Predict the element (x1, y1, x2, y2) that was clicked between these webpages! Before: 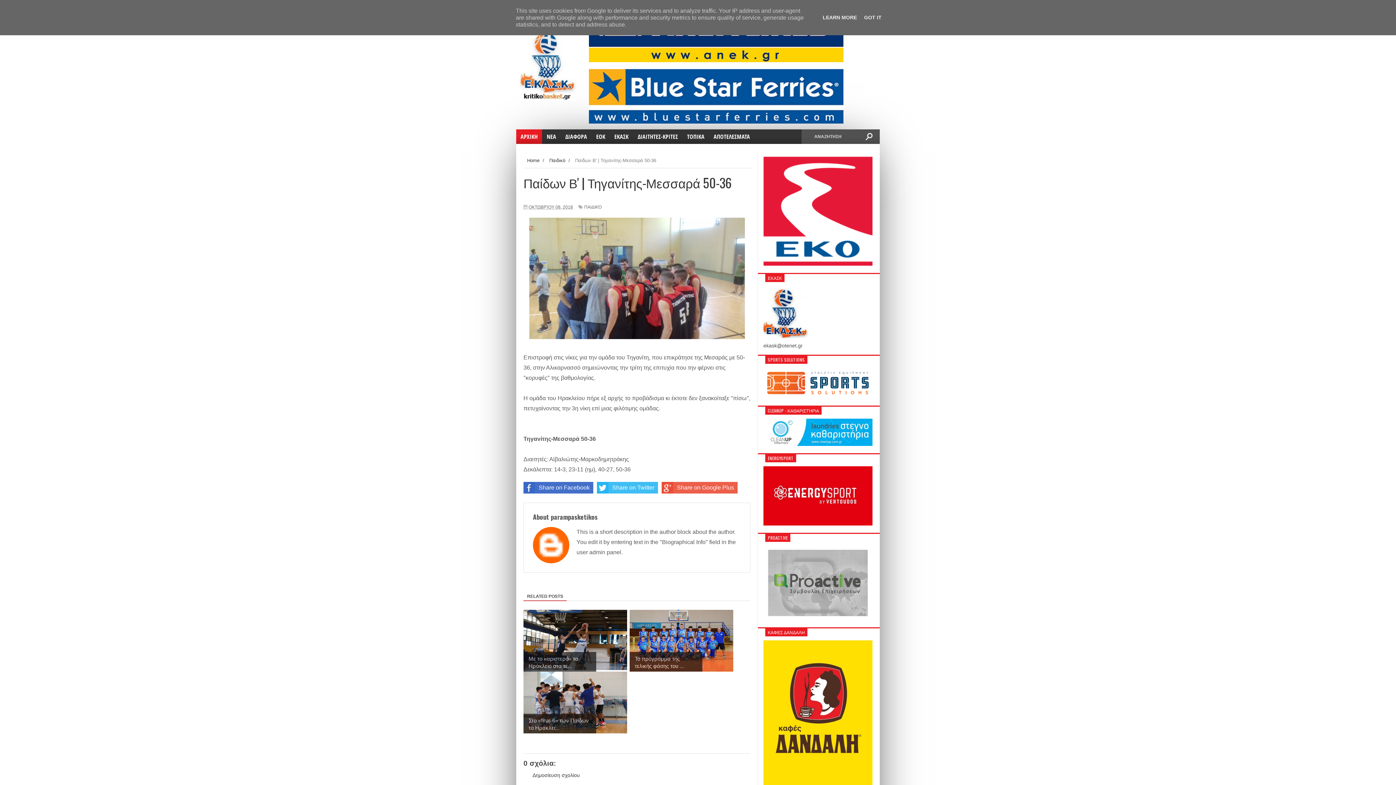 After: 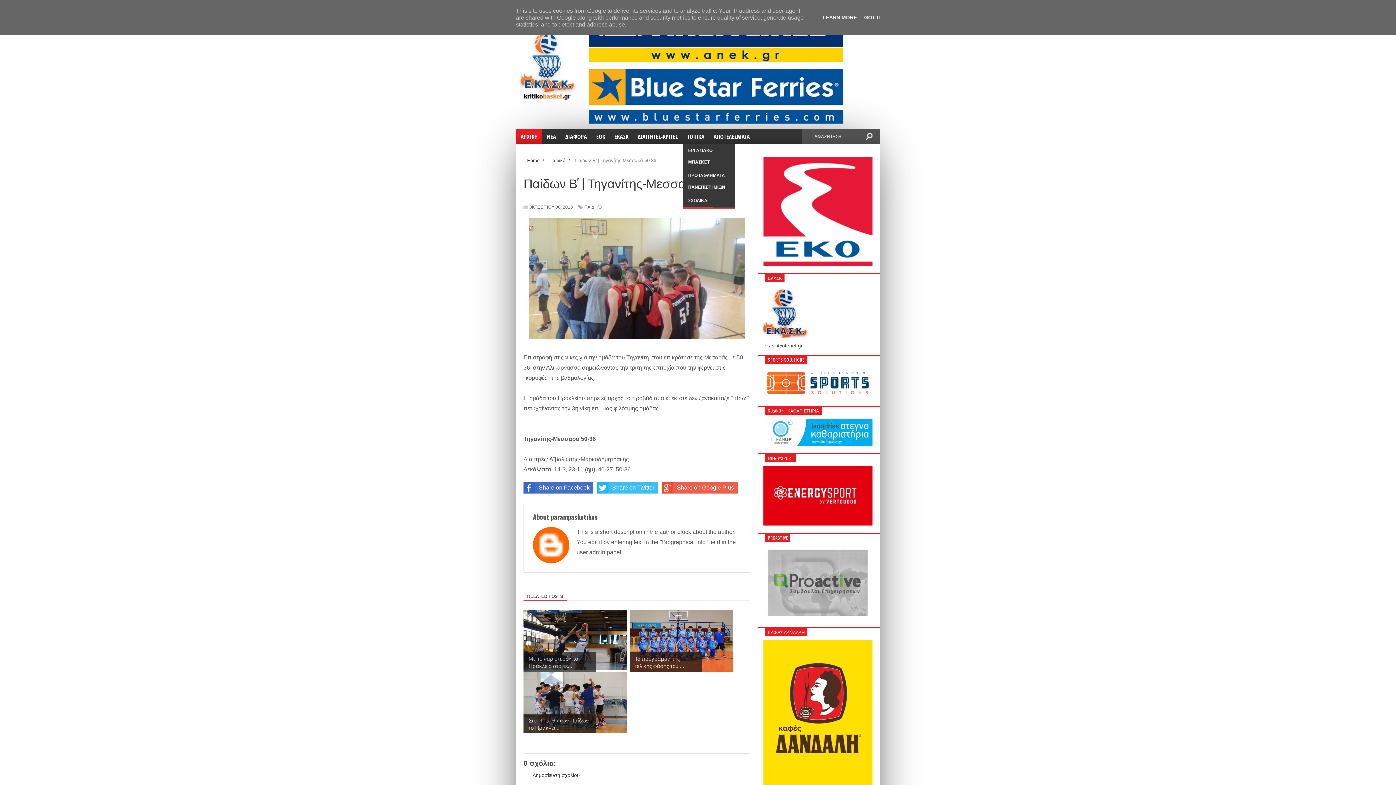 Action: bbox: (682, 129, 709, 144) label: ΤΟΠΙΚΑ